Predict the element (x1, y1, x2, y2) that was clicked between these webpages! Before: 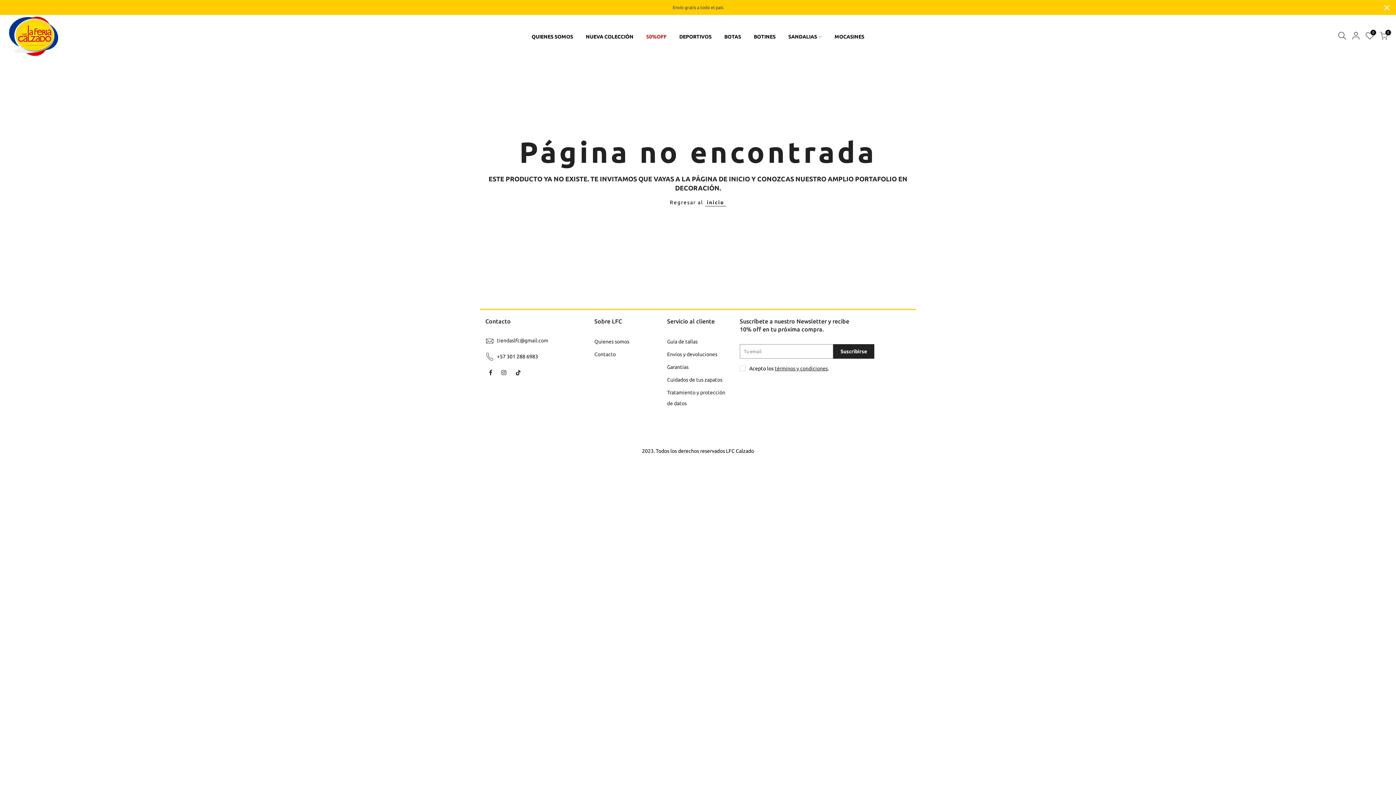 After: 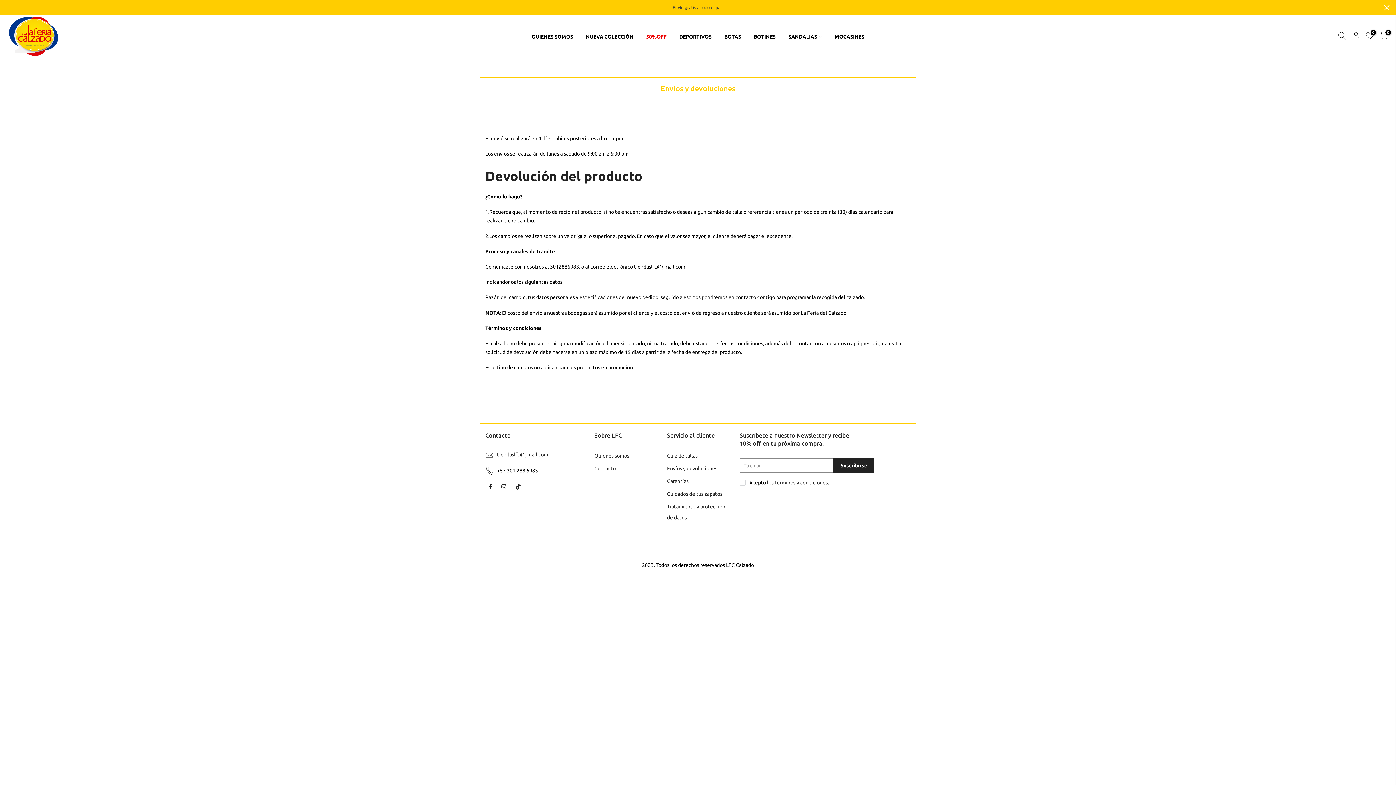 Action: label: Envíos y devoluciones bbox: (667, 351, 717, 357)